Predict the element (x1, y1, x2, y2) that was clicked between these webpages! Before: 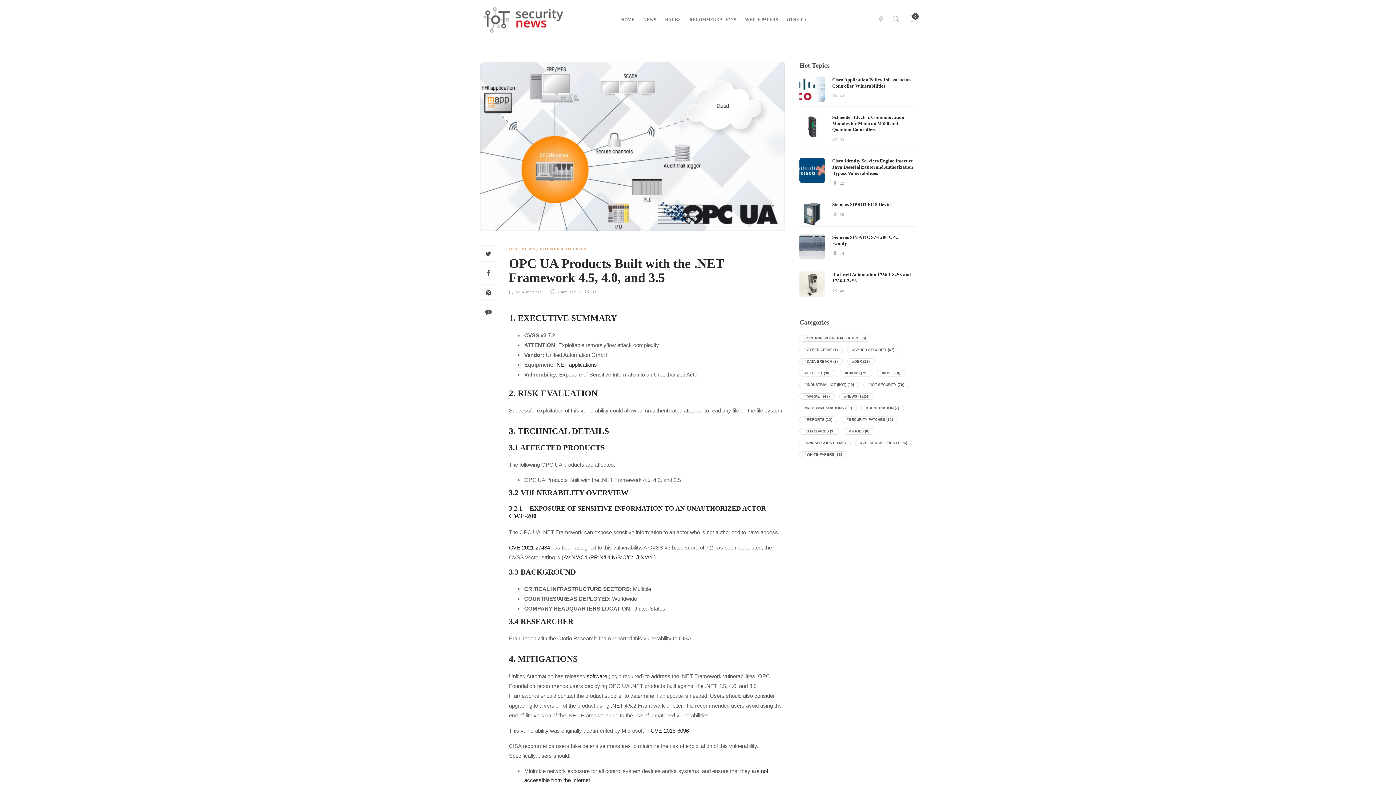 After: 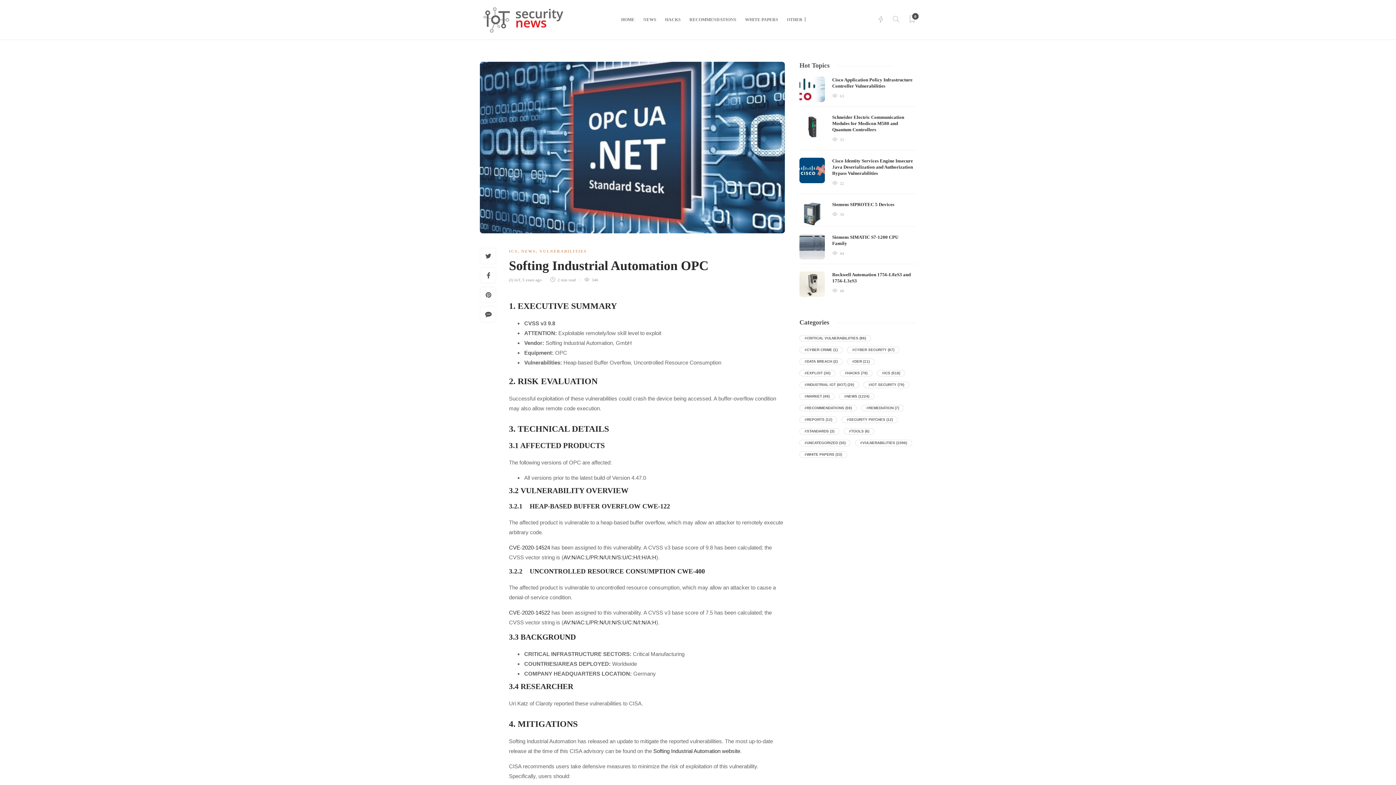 Action: bbox: (555, 361, 597, 367) label: .NET applications